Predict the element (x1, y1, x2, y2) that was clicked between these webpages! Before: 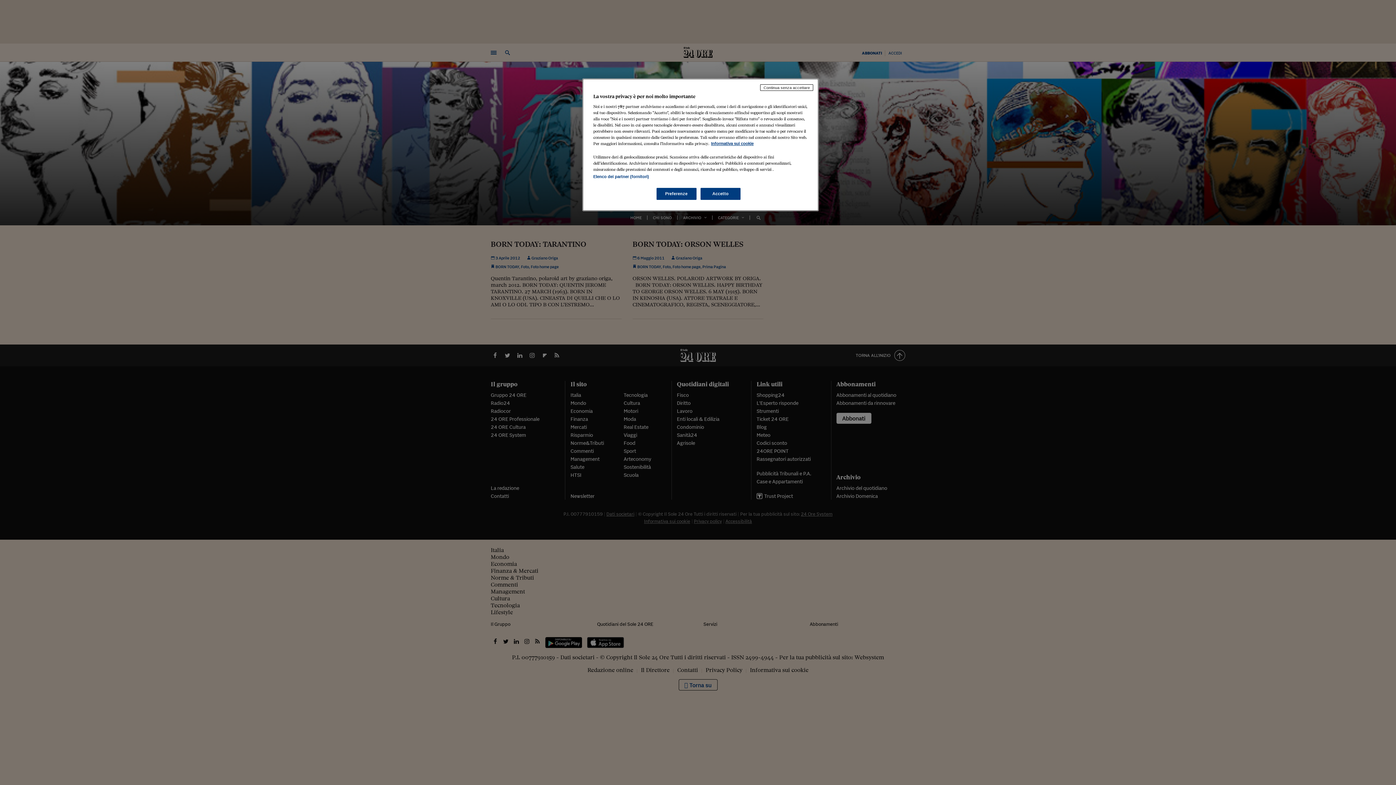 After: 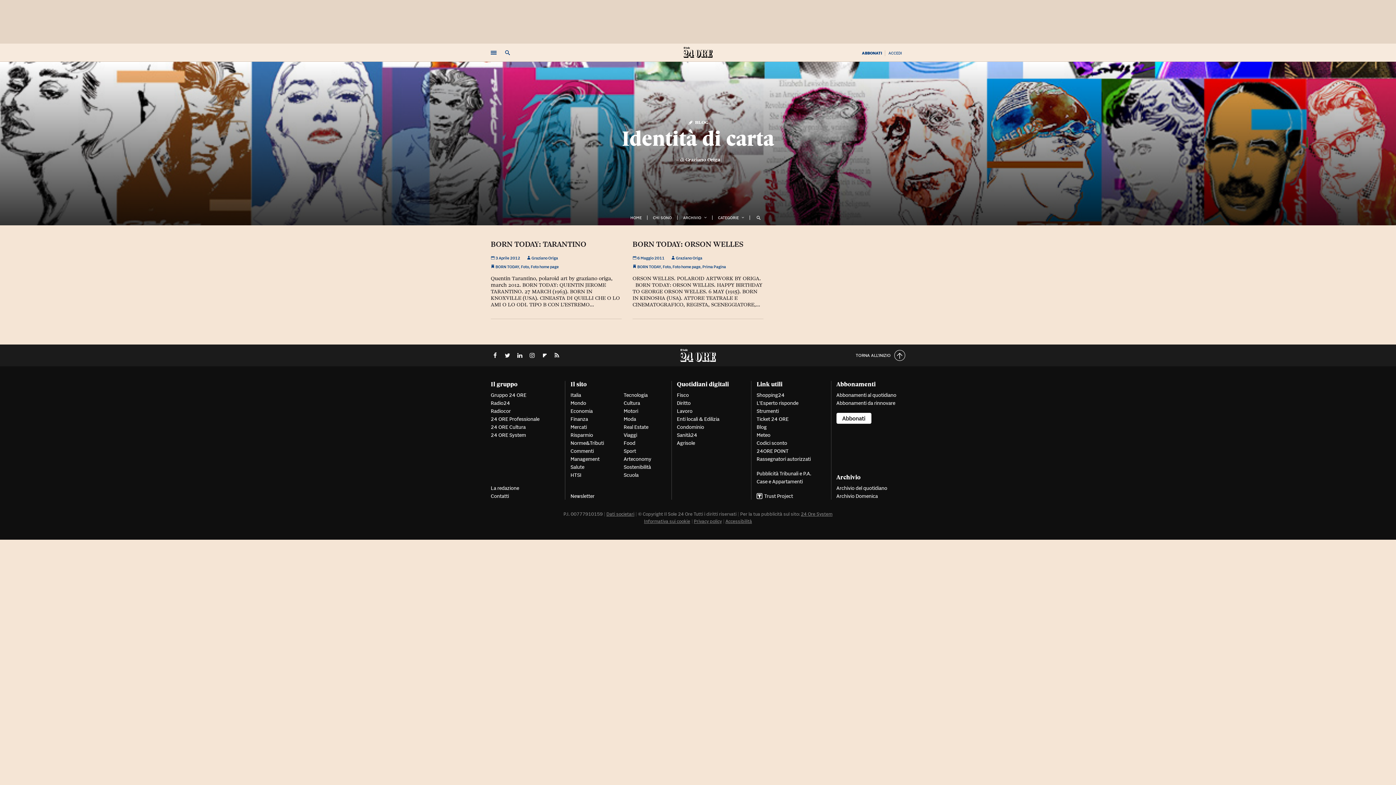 Action: label: Accetto bbox: (700, 188, 740, 200)